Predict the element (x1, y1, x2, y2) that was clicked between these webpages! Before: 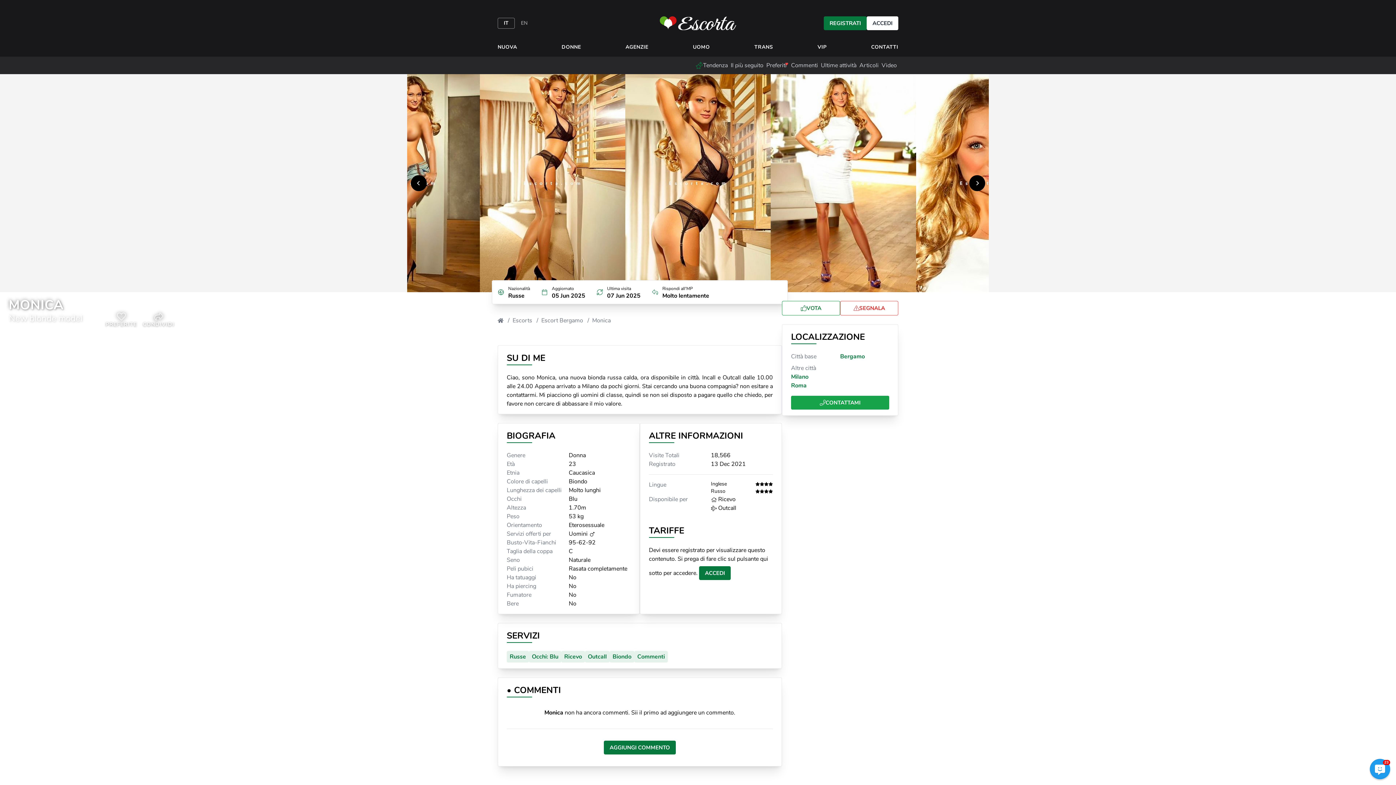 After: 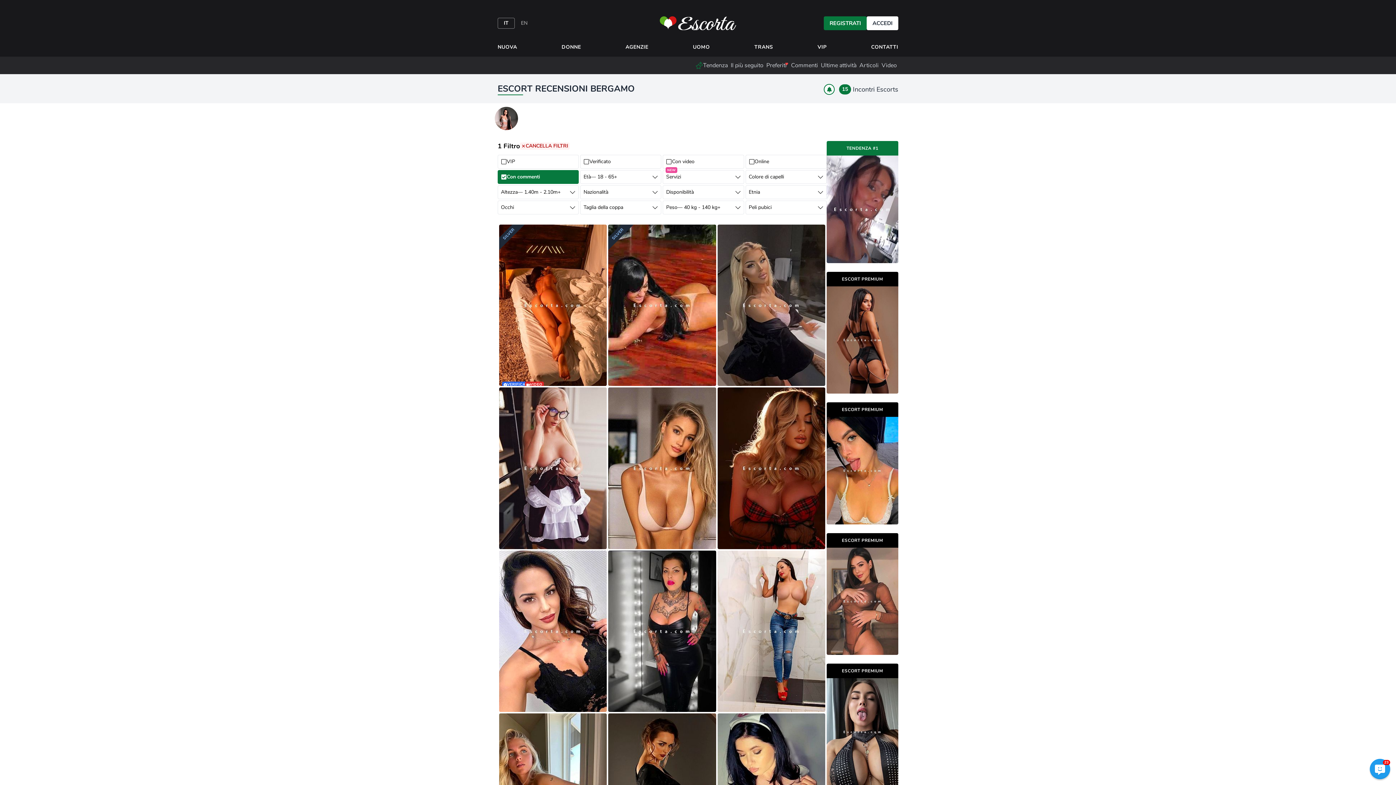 Action: bbox: (634, 651, 668, 662) label: Commenti